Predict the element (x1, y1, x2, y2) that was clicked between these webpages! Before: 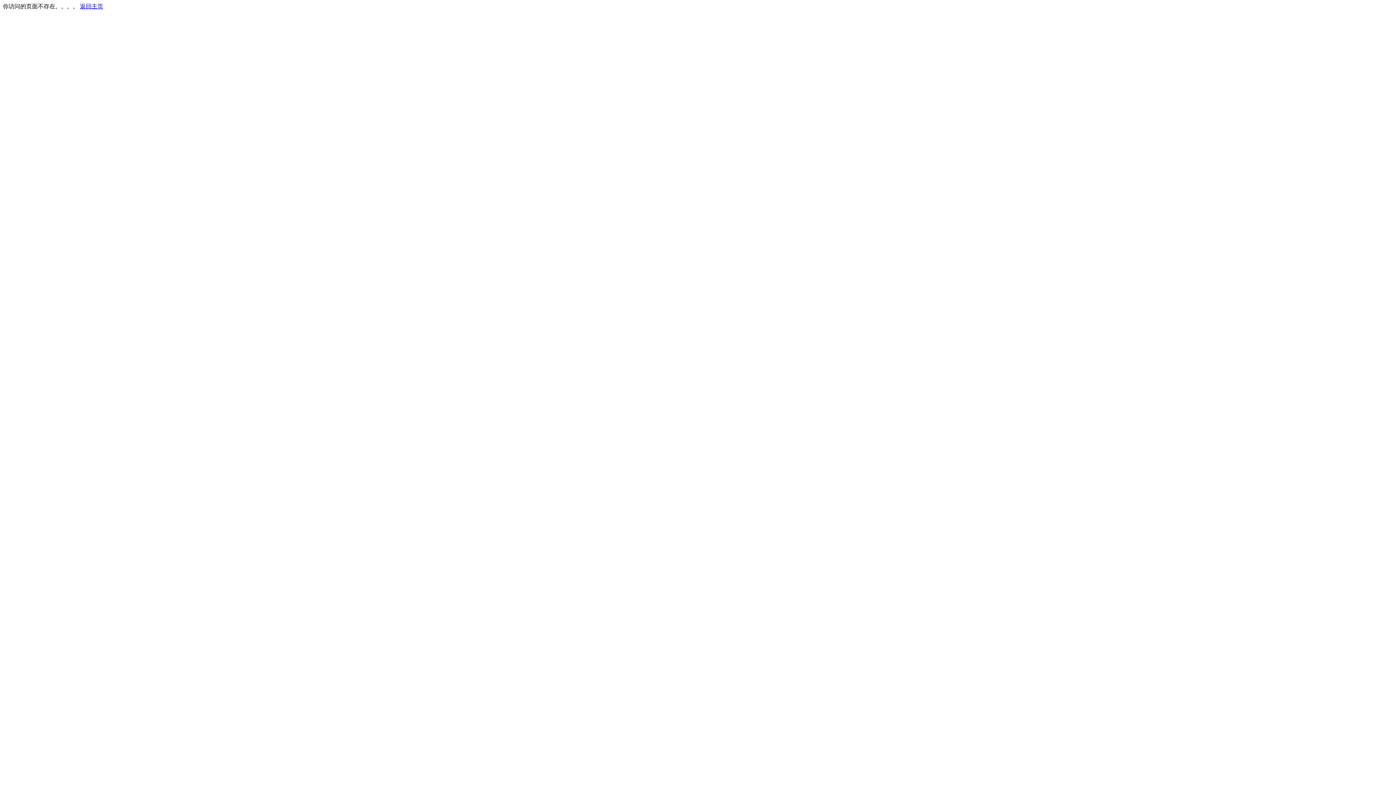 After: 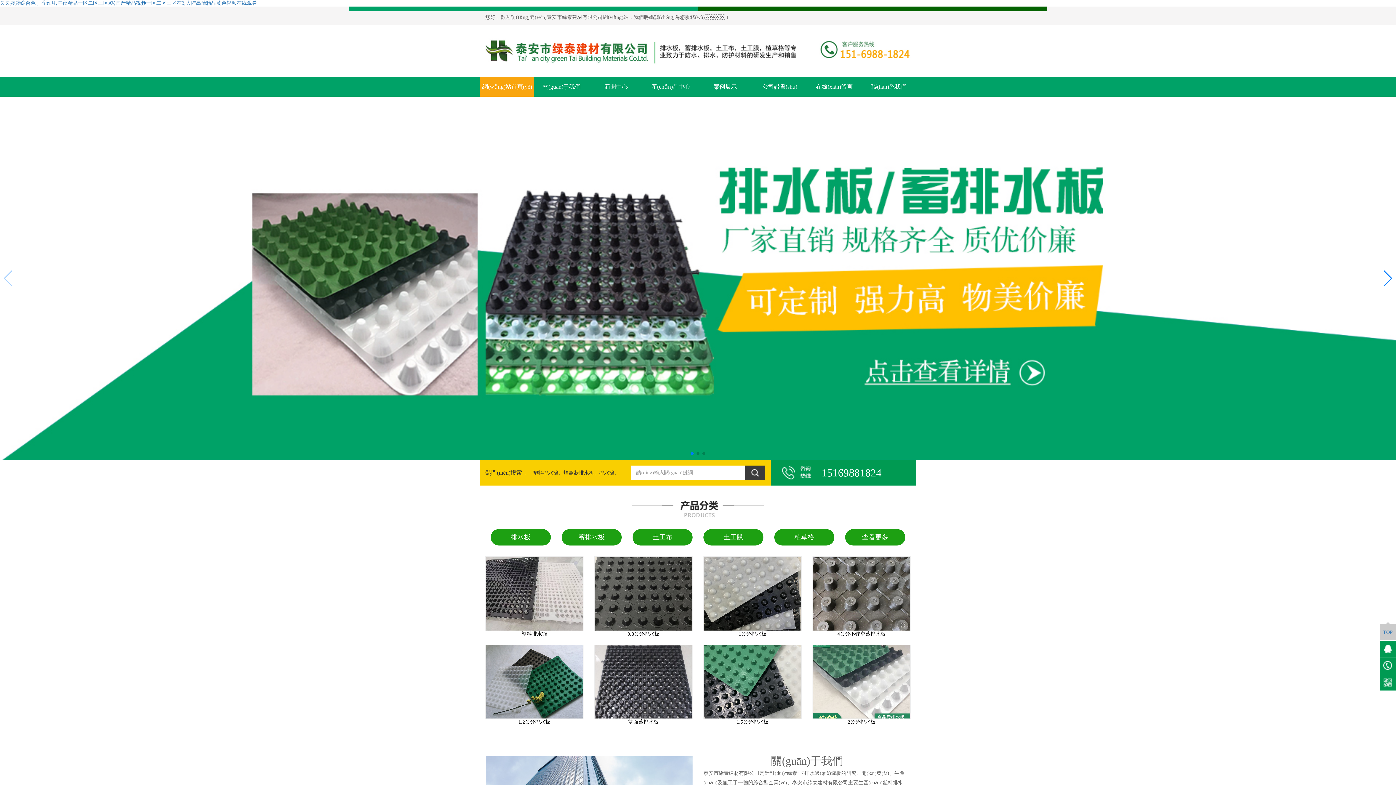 Action: label: 返回主页 bbox: (80, 3, 103, 9)